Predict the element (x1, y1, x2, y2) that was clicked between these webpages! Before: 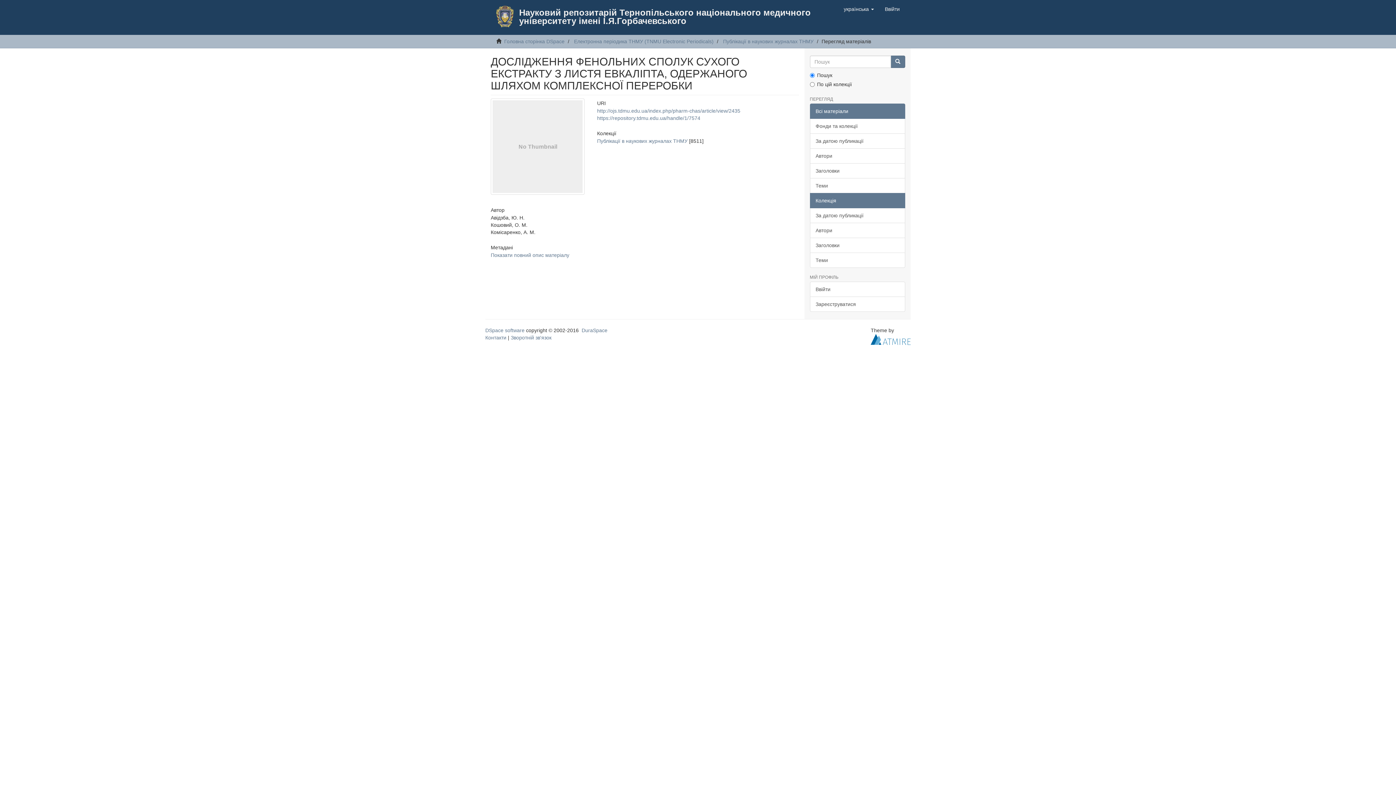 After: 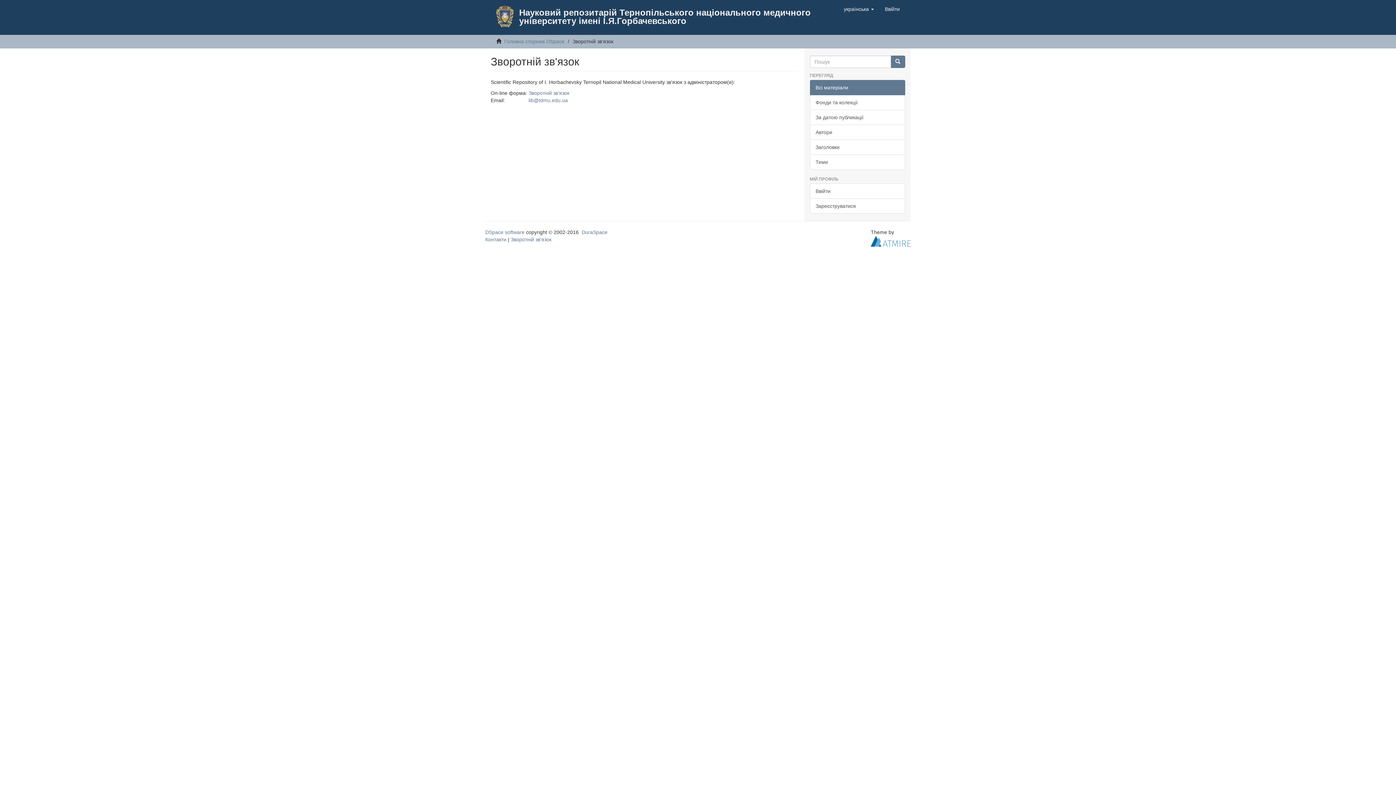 Action: label: Контакти bbox: (485, 334, 506, 340)